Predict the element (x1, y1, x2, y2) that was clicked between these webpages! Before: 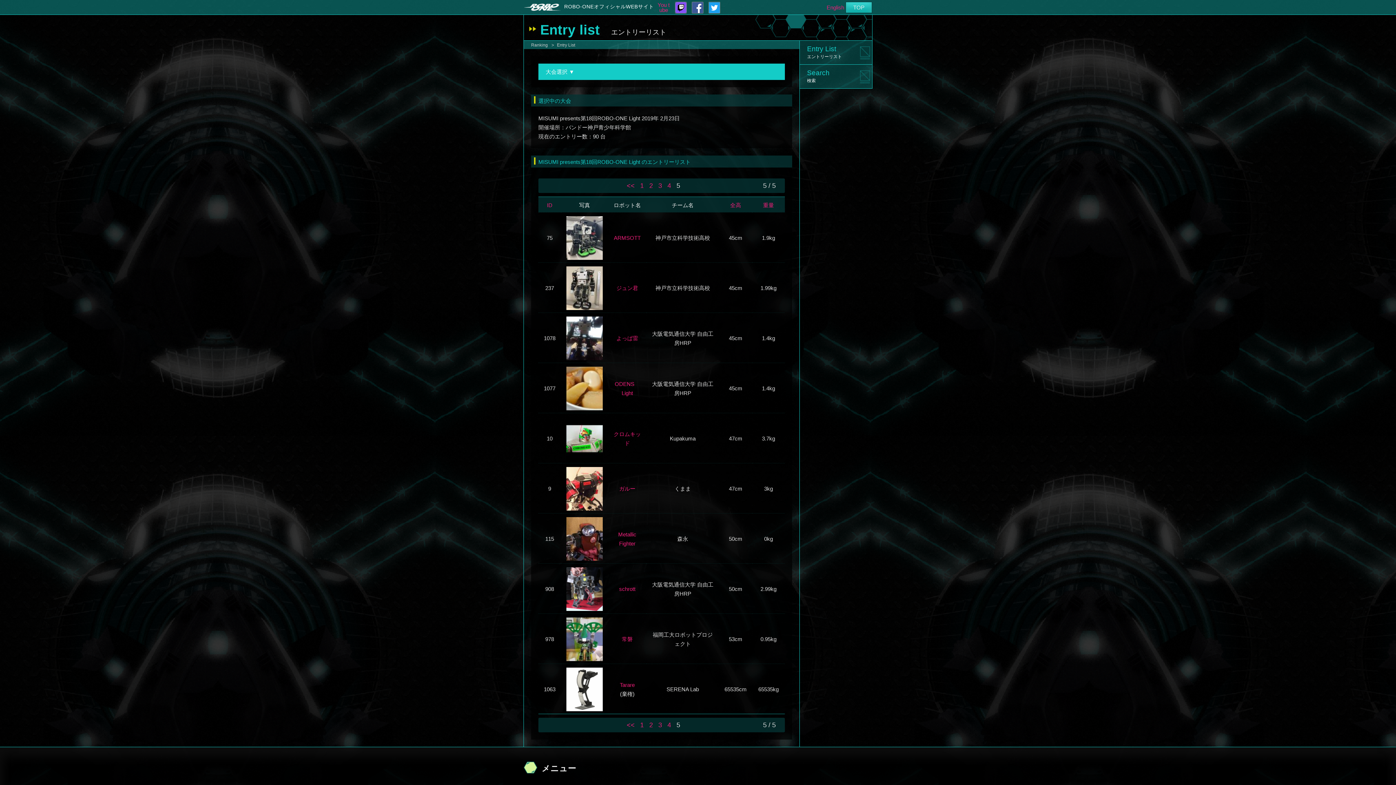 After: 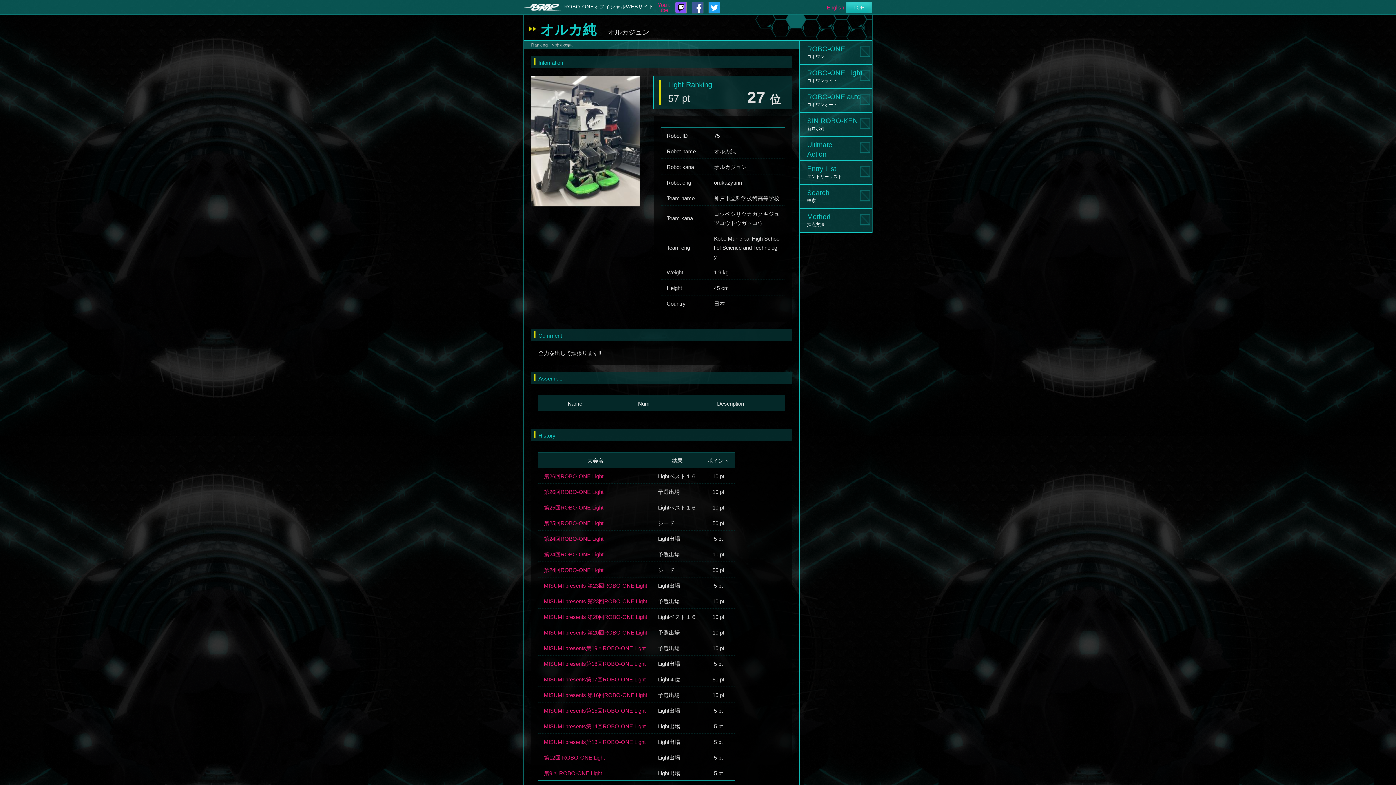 Action: label: ARMSOTT bbox: (614, 234, 640, 241)